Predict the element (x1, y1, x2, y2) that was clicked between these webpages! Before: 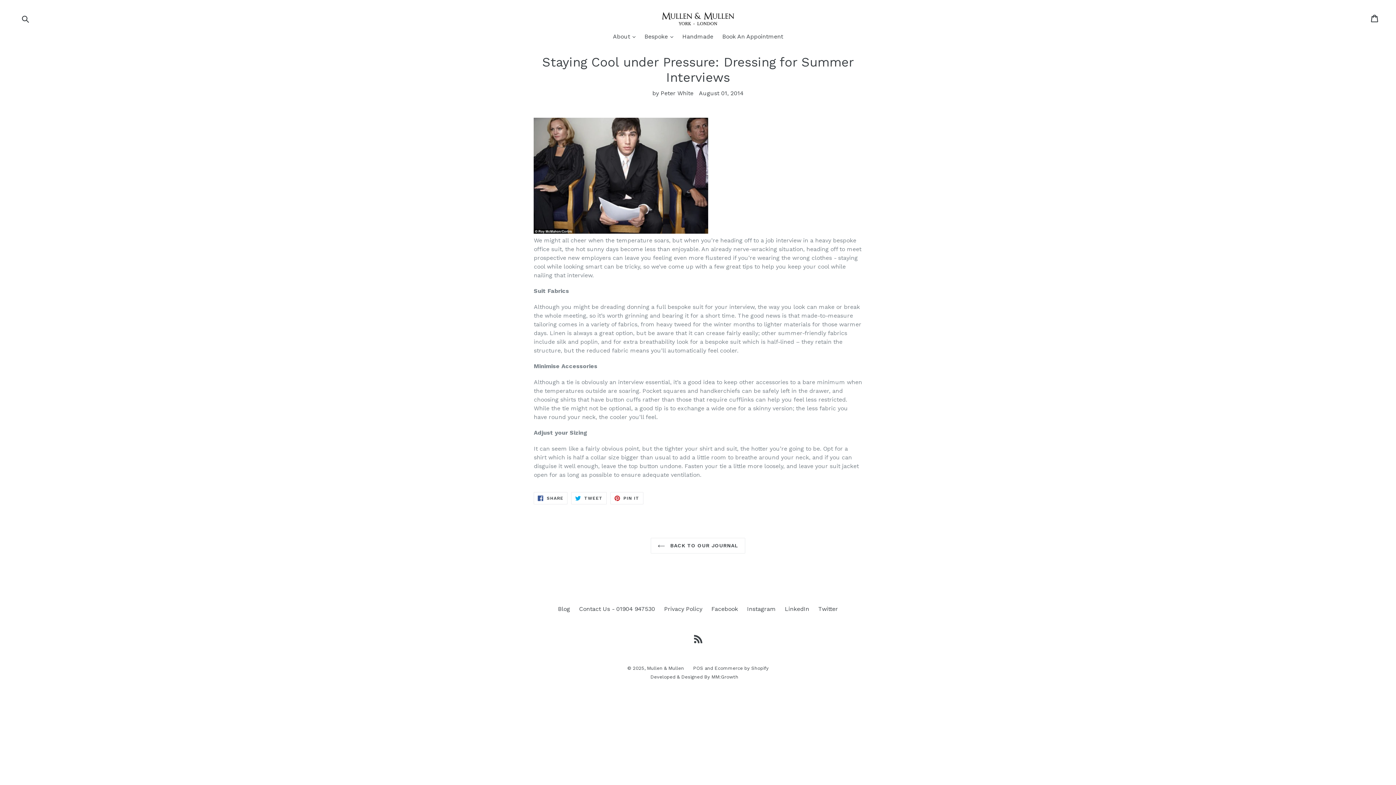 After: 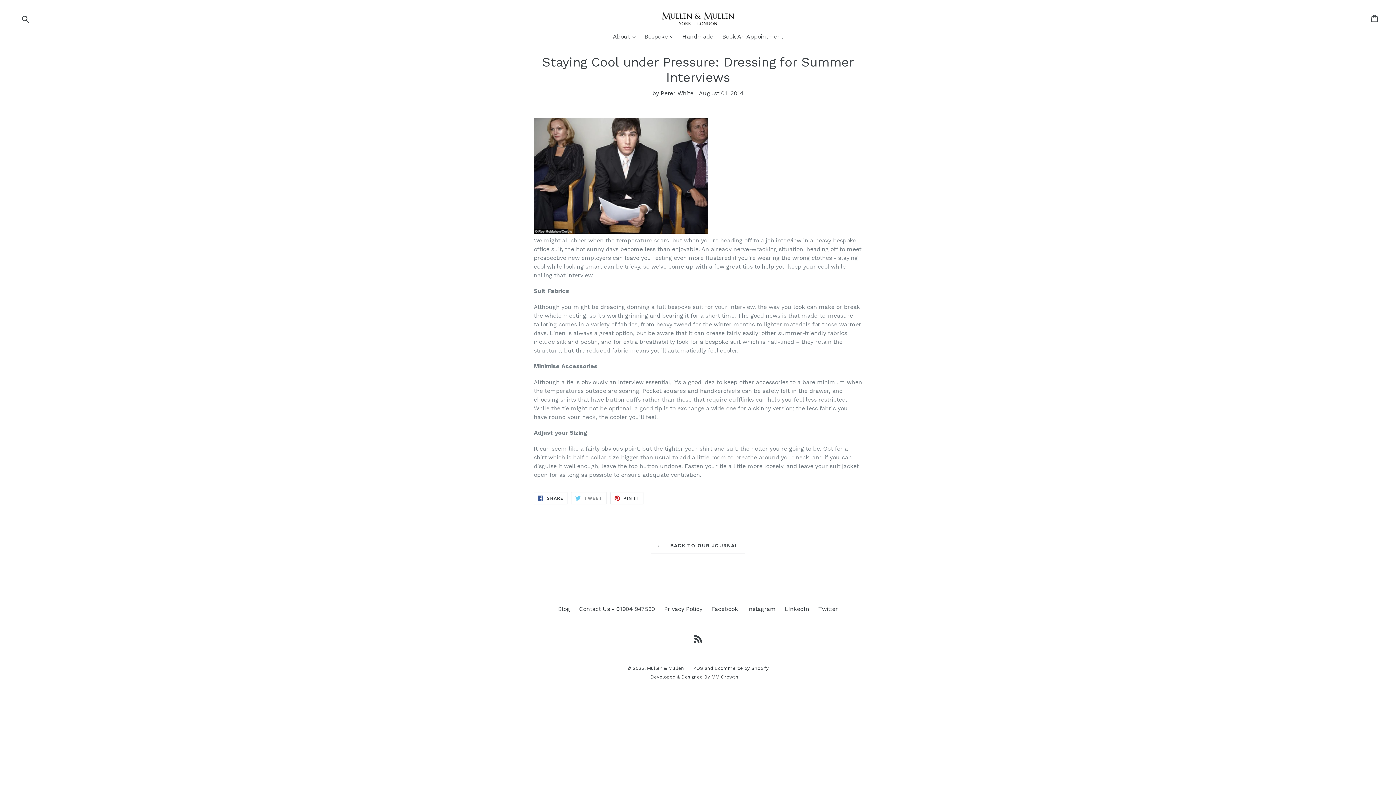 Action: bbox: (571, 492, 606, 504) label:  TWEET
TWEET ON TWITTER